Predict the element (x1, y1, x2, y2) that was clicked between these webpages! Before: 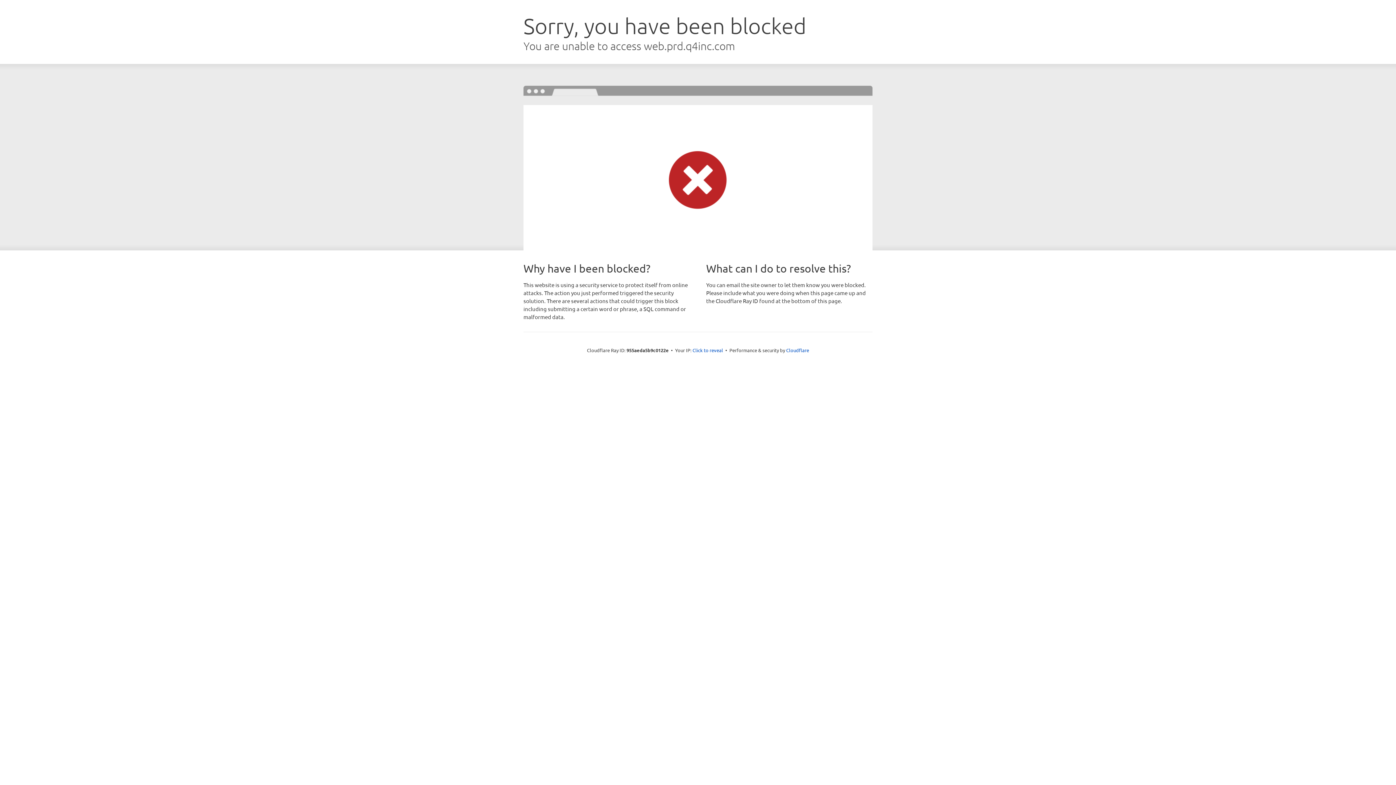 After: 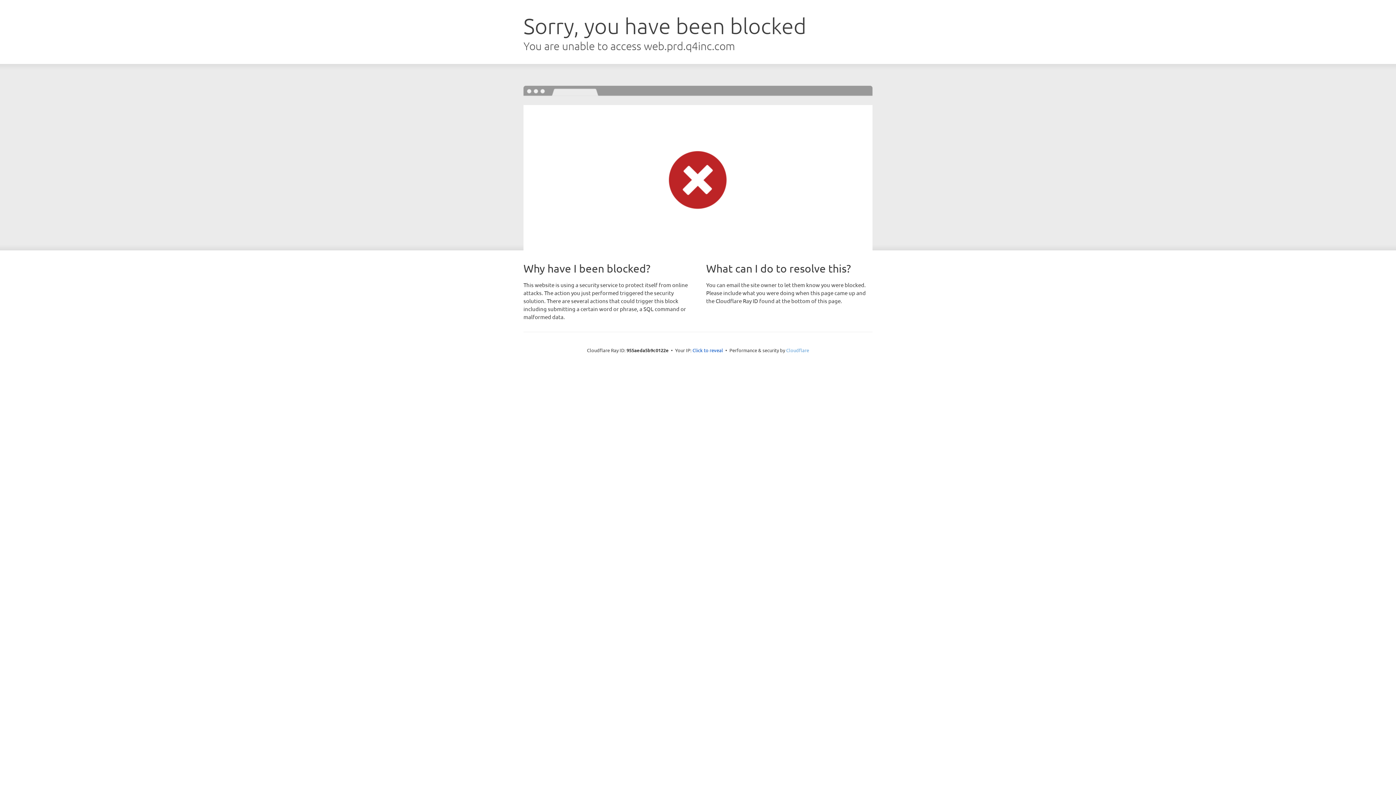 Action: label: Cloudflare bbox: (786, 347, 809, 353)